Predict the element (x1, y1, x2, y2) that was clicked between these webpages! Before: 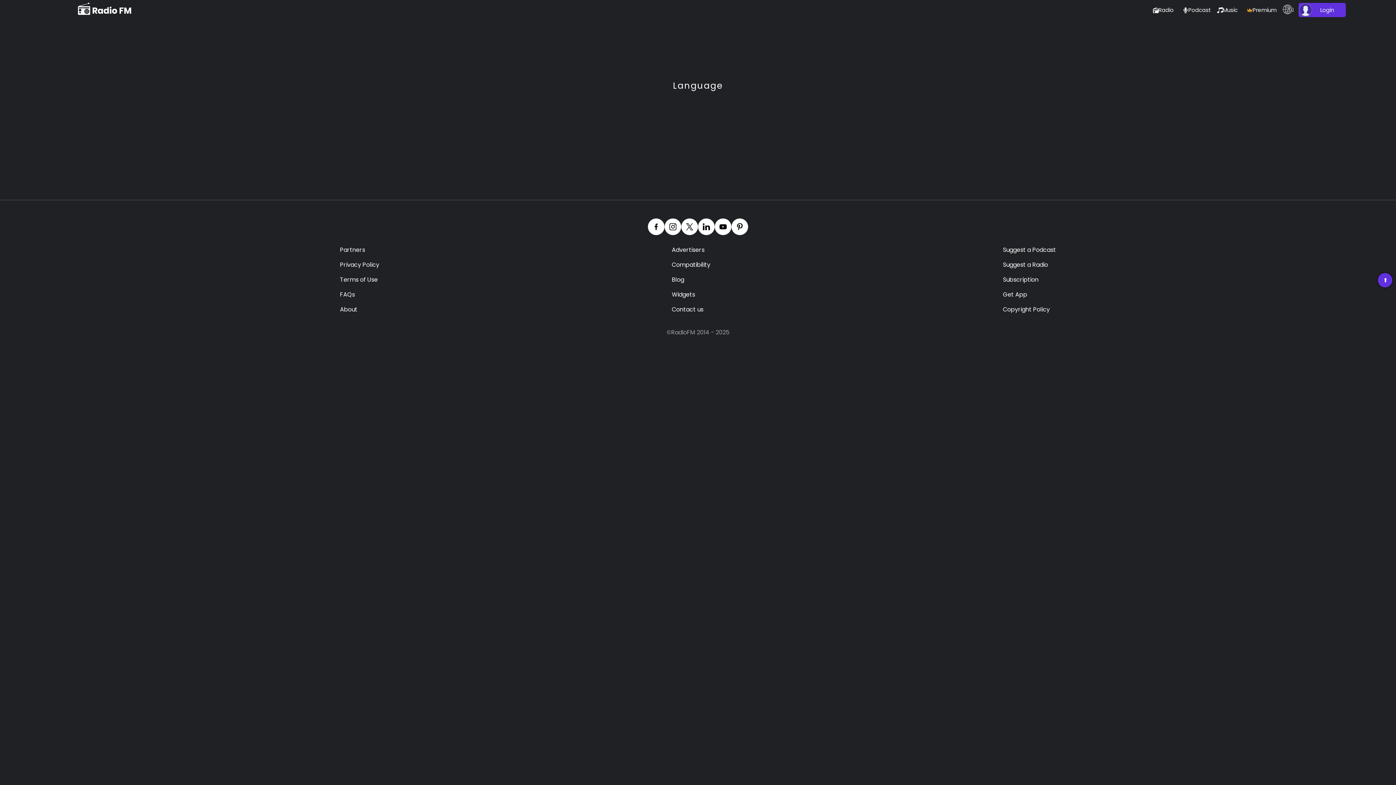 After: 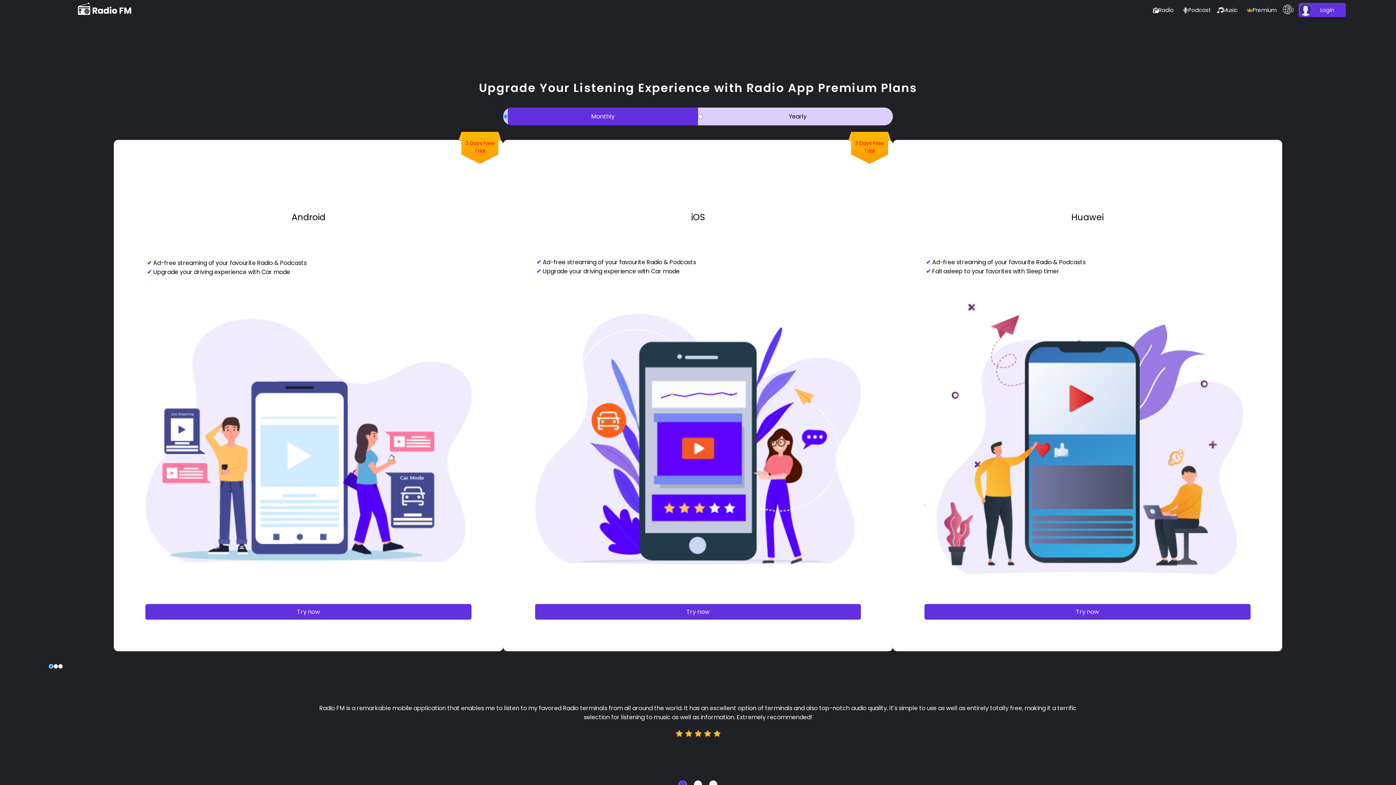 Action: bbox: (1003, 273, 1038, 285) label: Subscription